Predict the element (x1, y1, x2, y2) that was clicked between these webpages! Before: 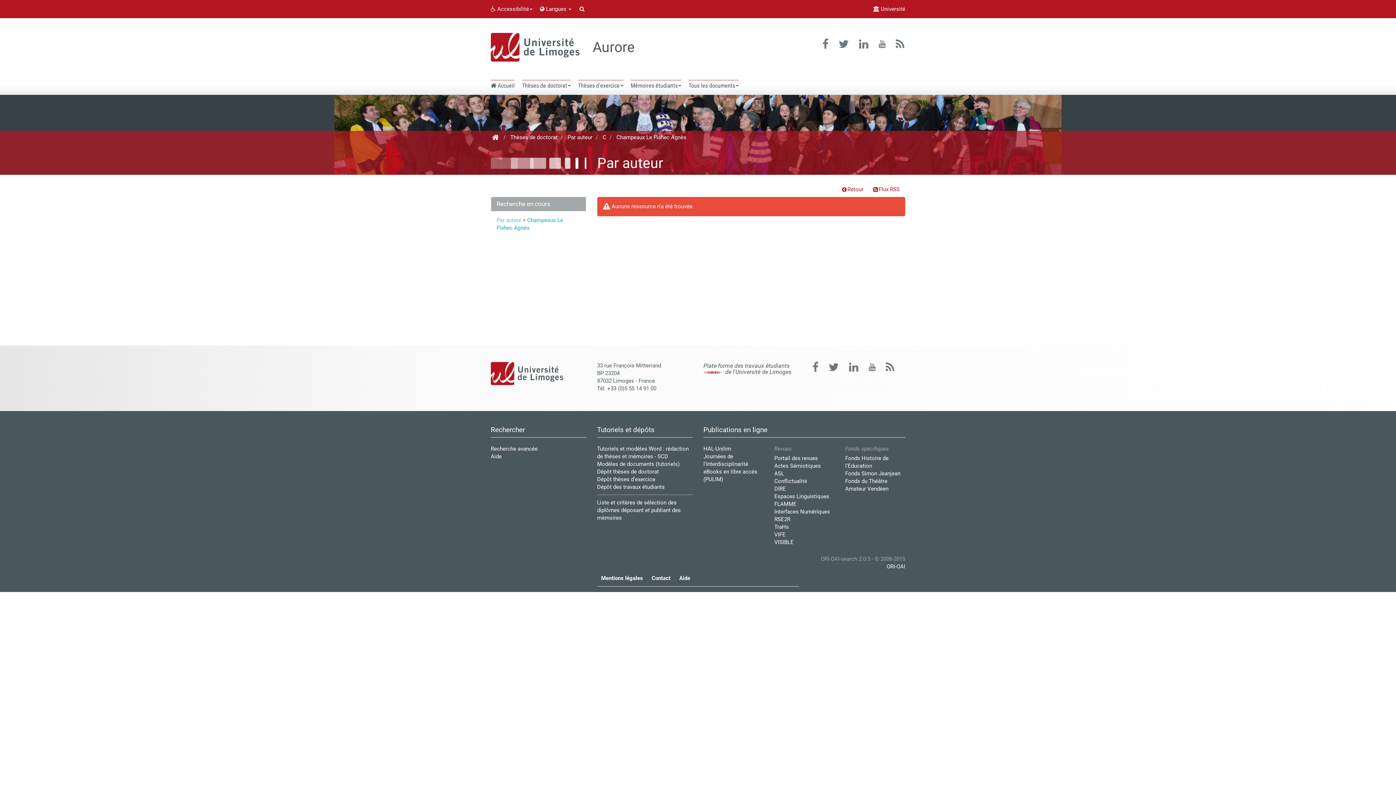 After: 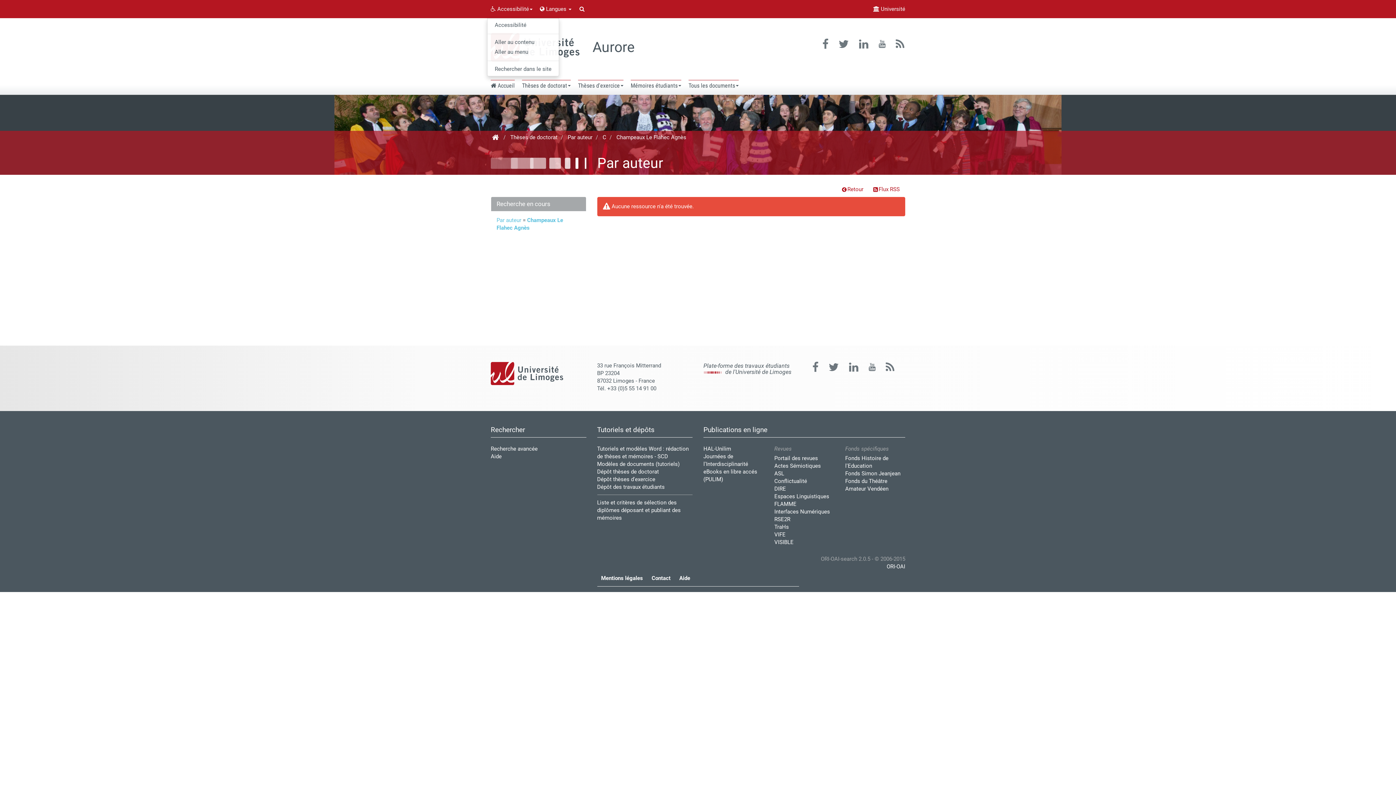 Action: bbox: (487, 0, 536, 18) label:  Accessibilité